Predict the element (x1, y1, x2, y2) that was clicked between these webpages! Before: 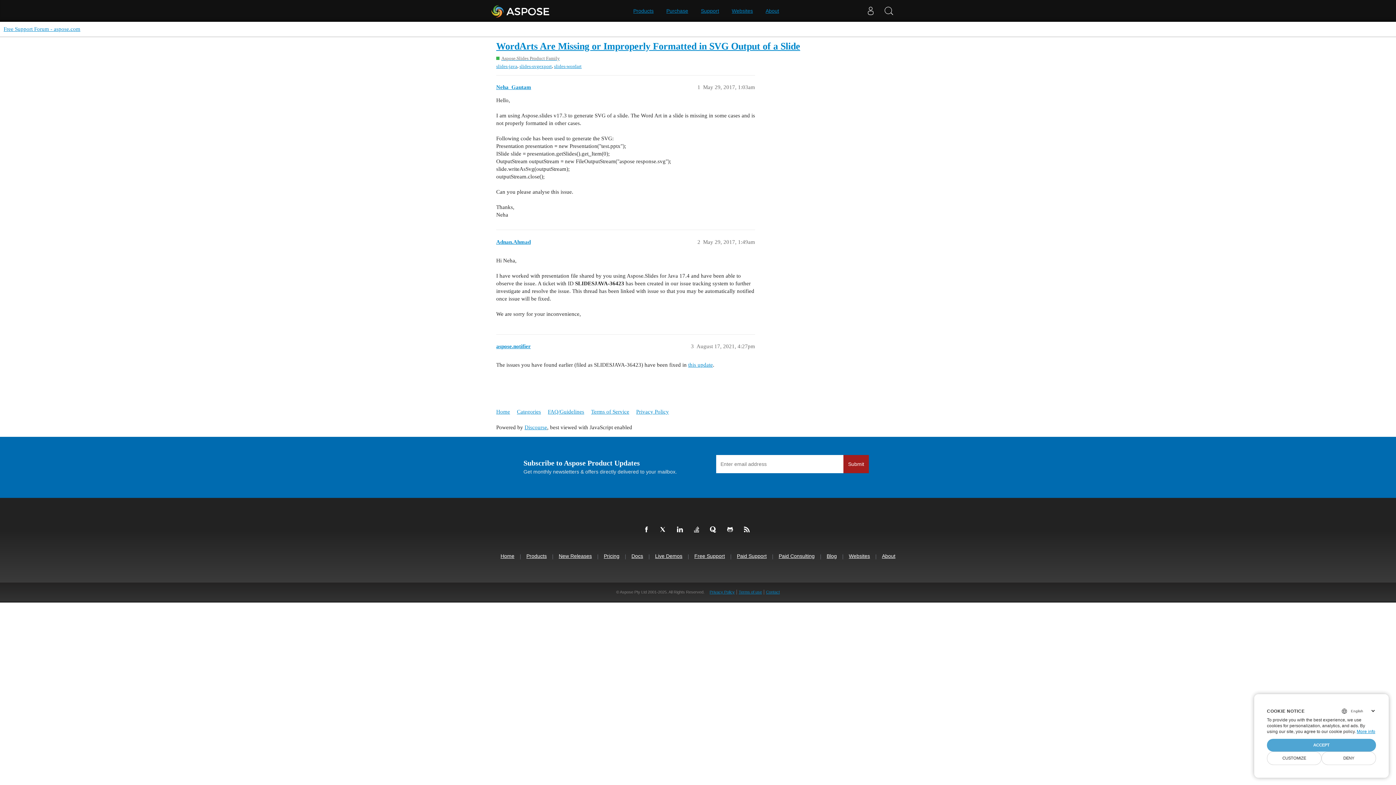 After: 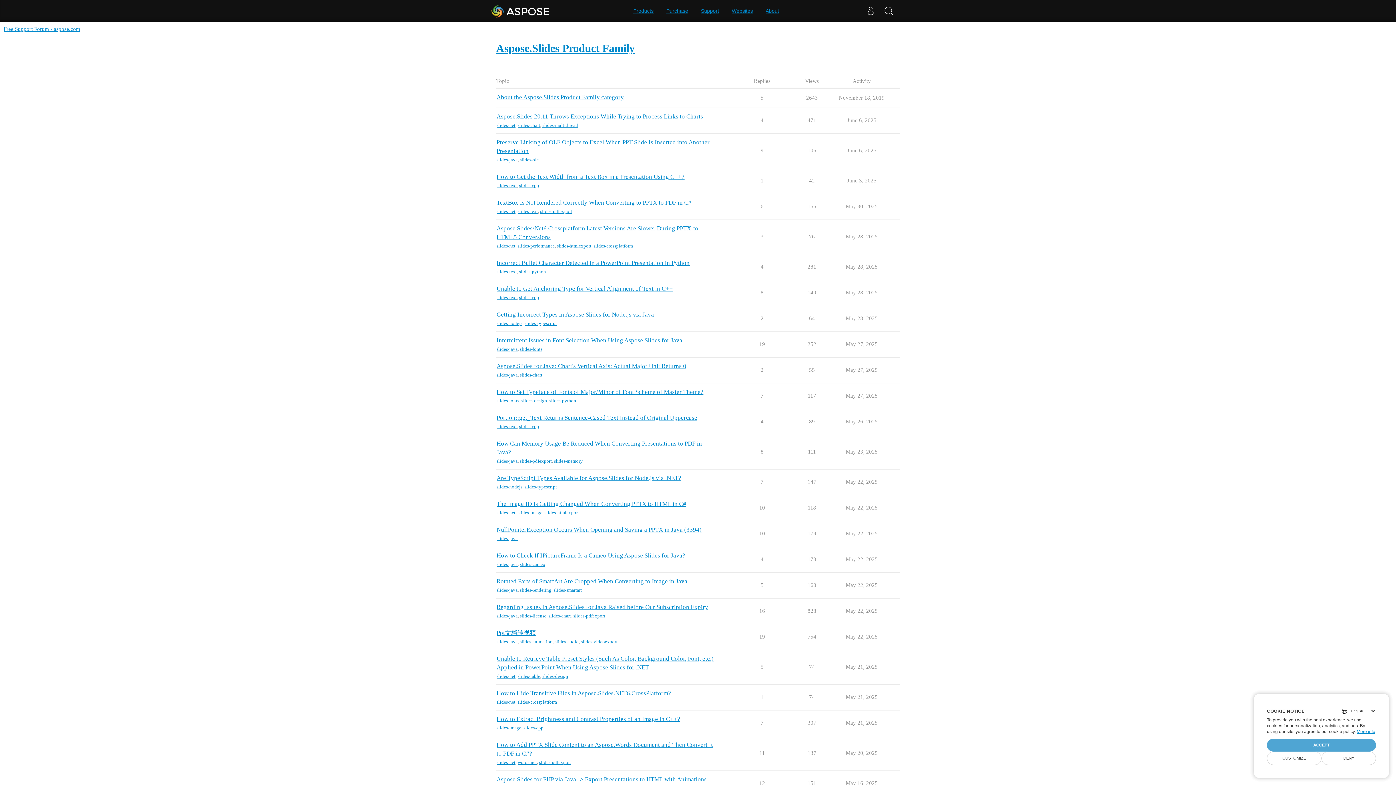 Action: label: Aspose.Slides Product Family bbox: (496, 55, 560, 61)